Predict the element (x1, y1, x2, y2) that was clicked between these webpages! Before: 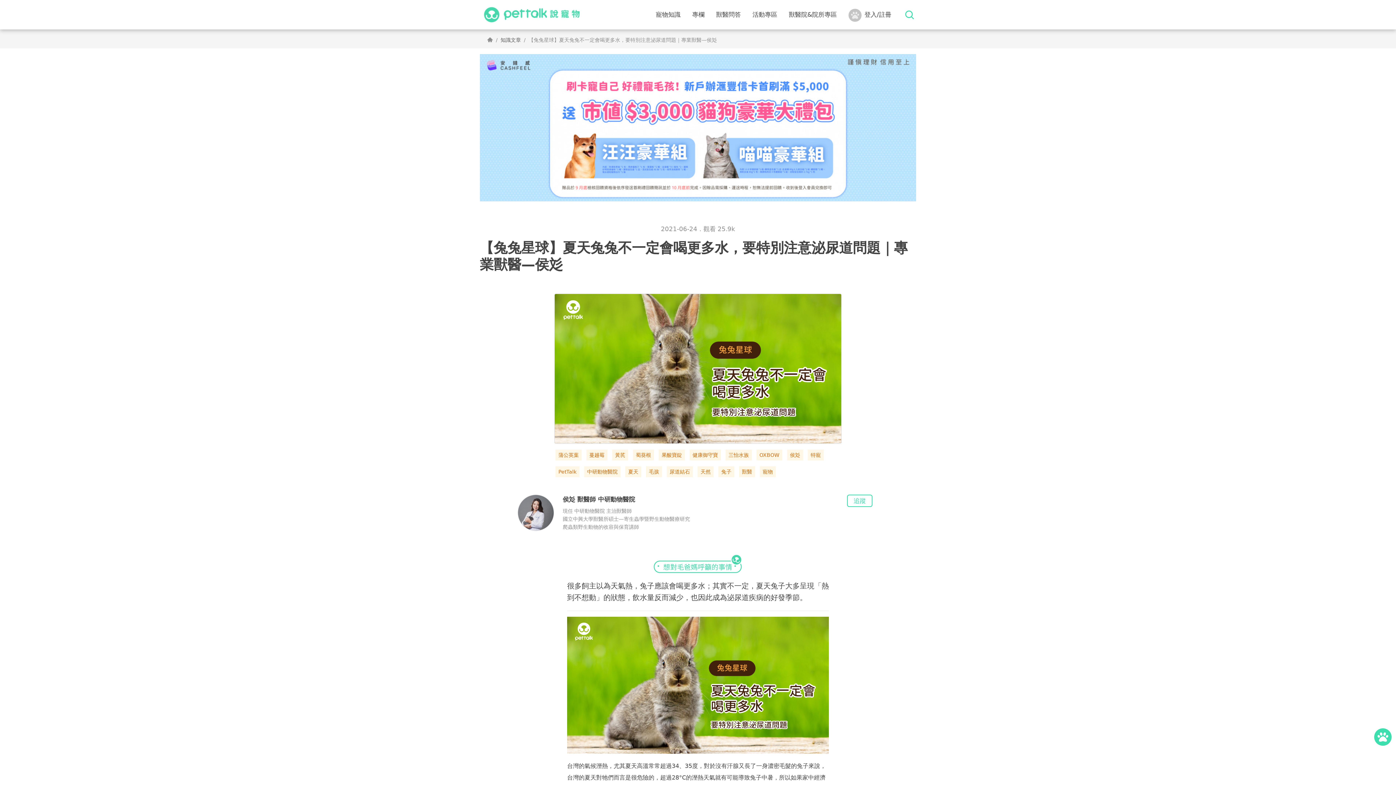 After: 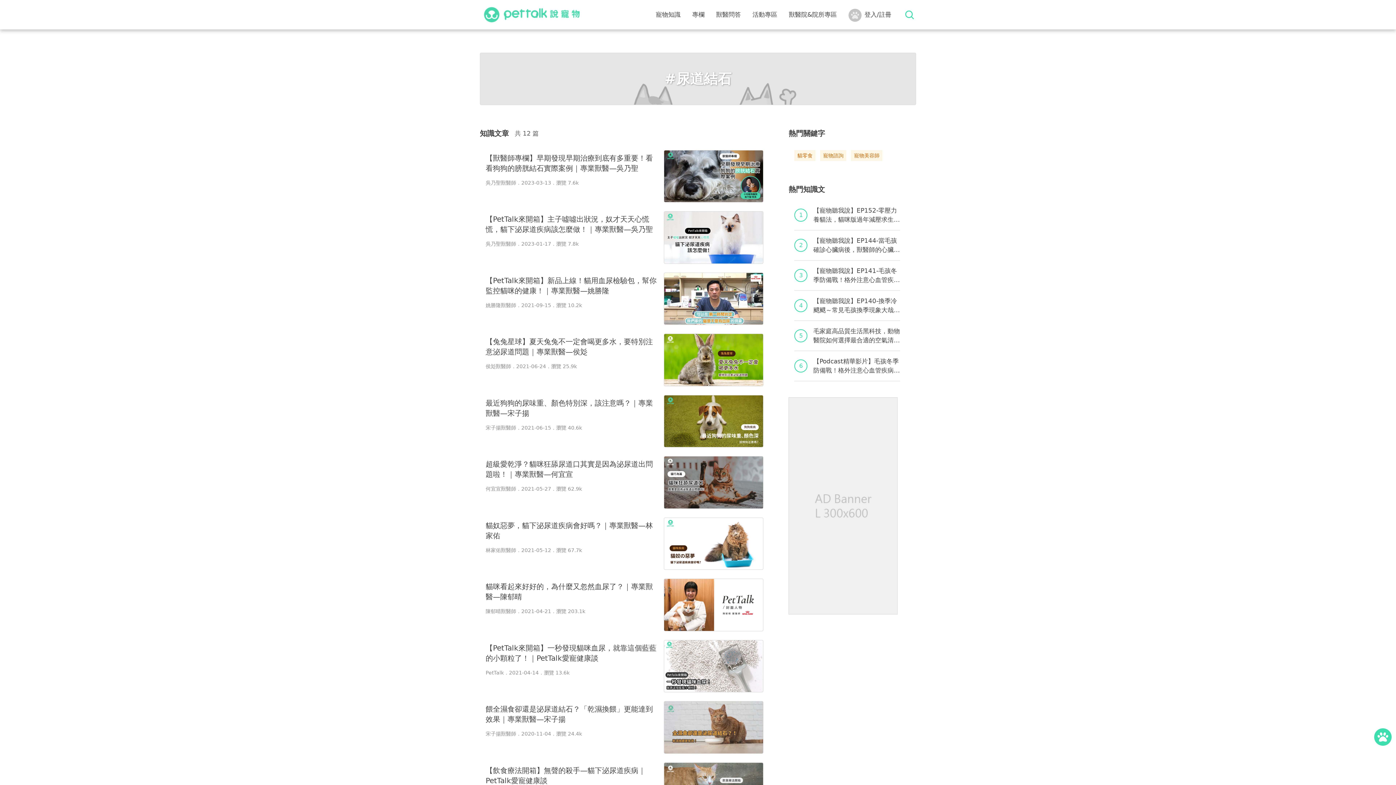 Action: bbox: (666, 466, 693, 477) label: 尿道結石